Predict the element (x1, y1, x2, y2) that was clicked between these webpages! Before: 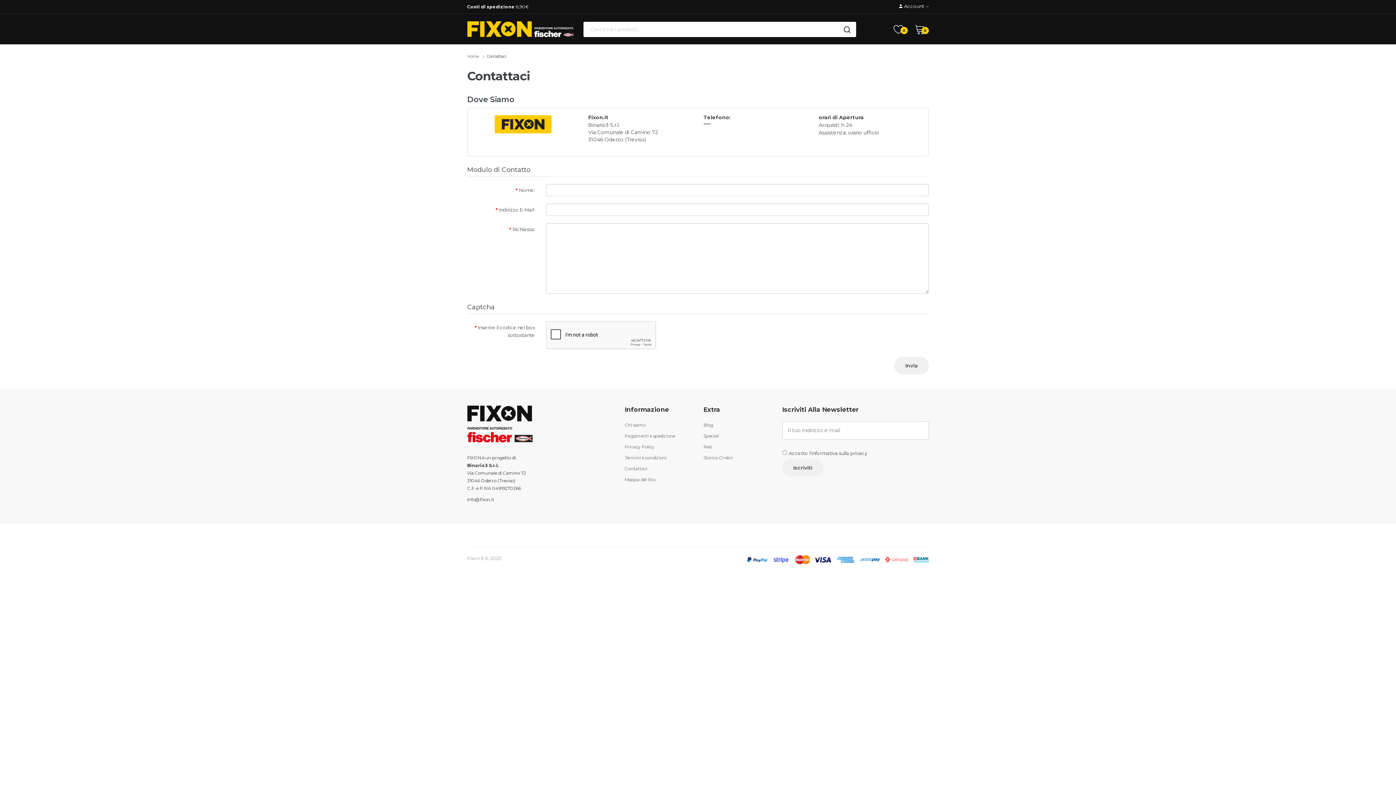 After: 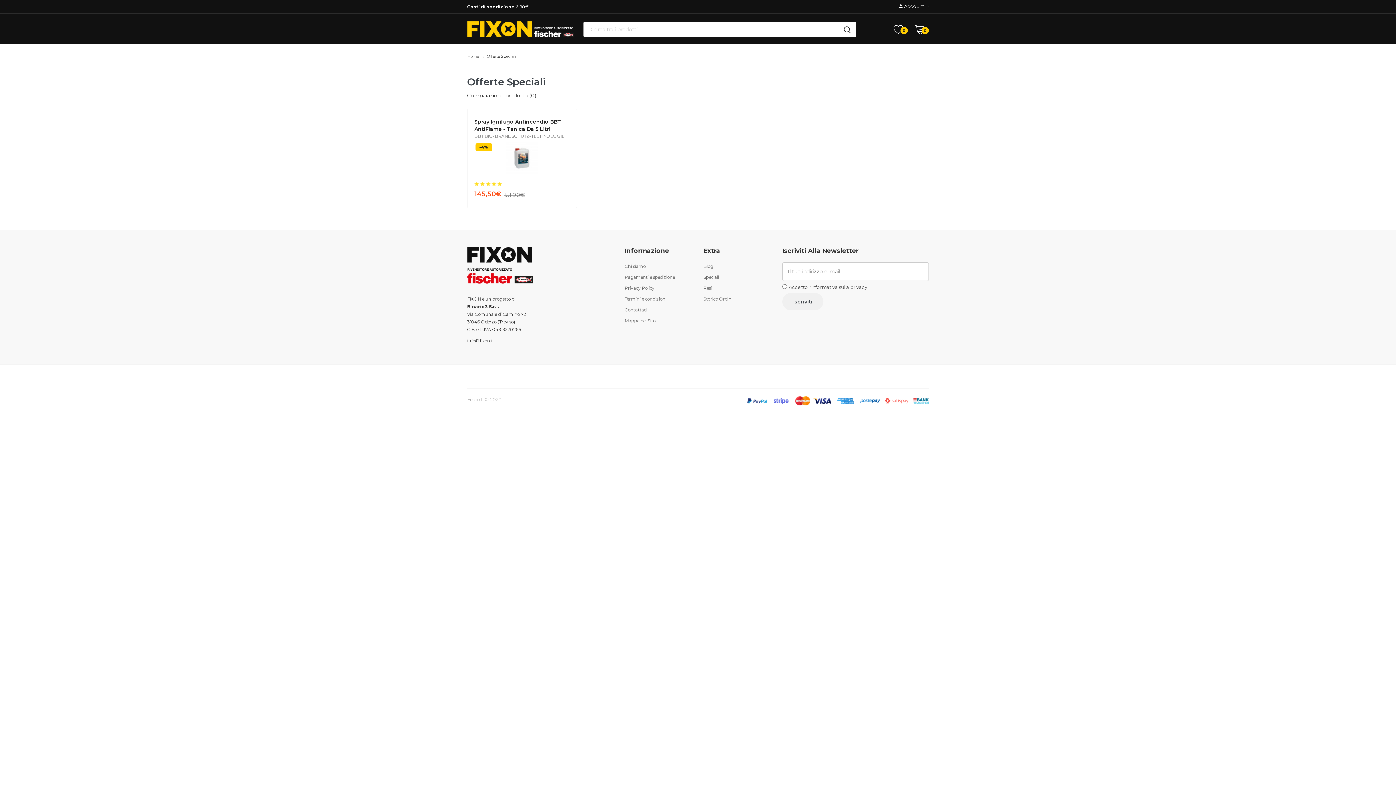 Action: label: Speciali bbox: (703, 430, 771, 441)